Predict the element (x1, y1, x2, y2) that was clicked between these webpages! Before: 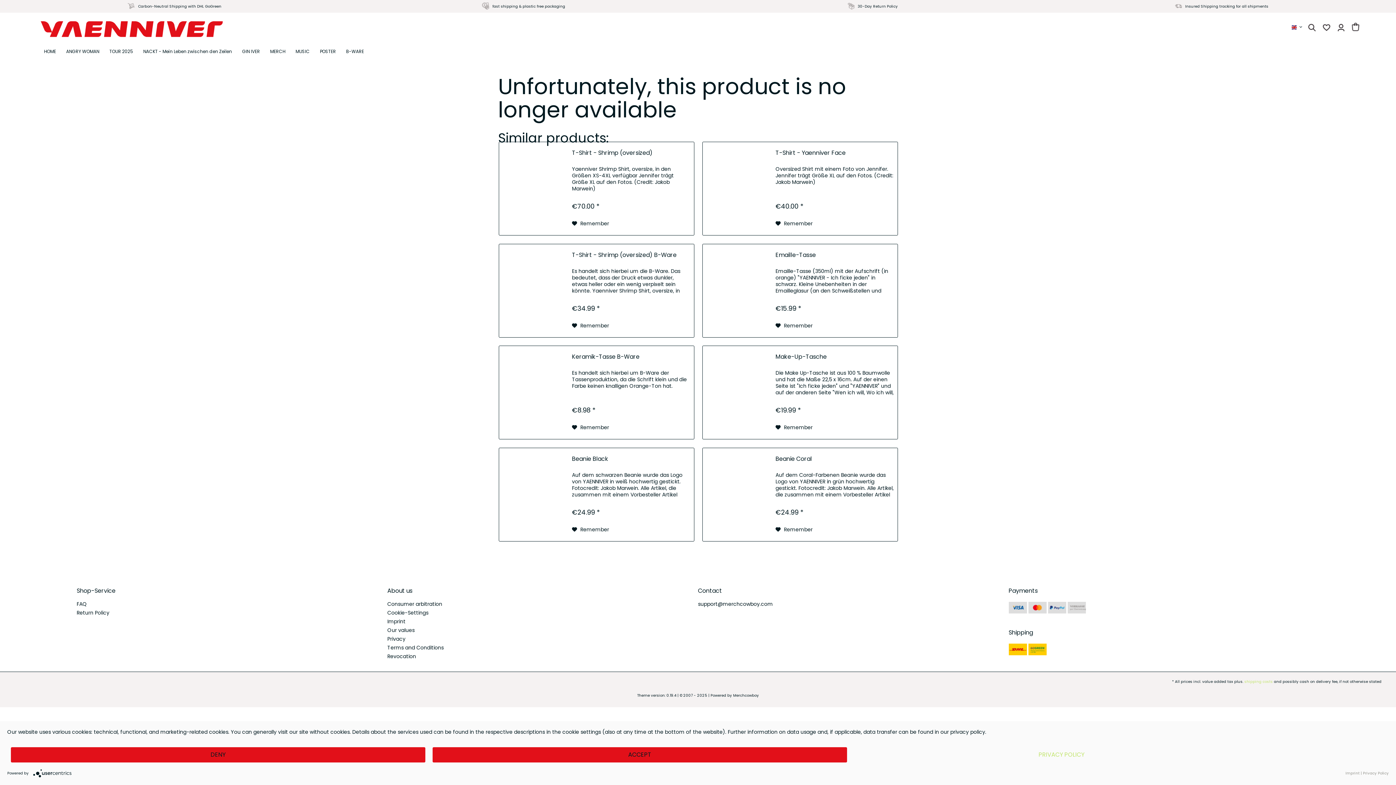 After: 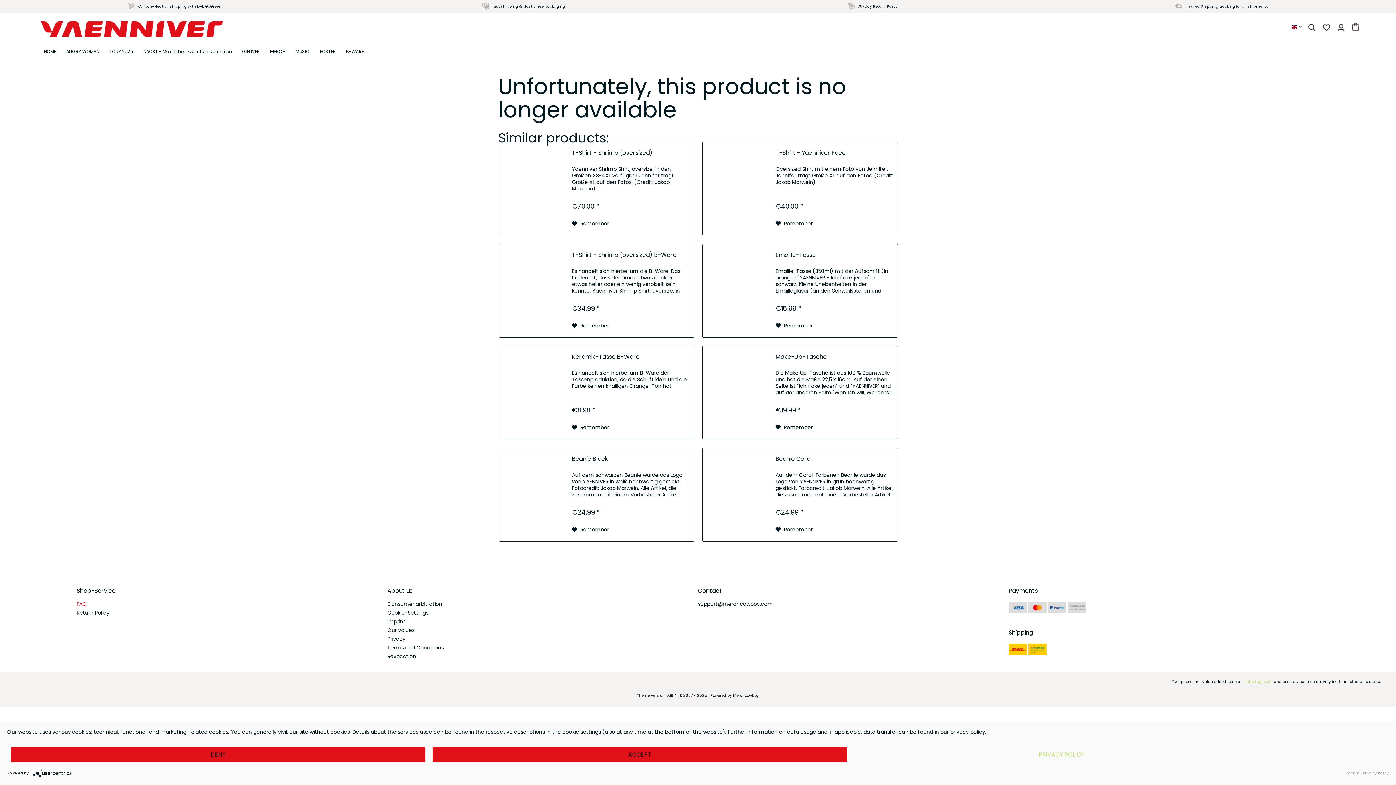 Action: bbox: (76, 599, 380, 608) label: FAQ